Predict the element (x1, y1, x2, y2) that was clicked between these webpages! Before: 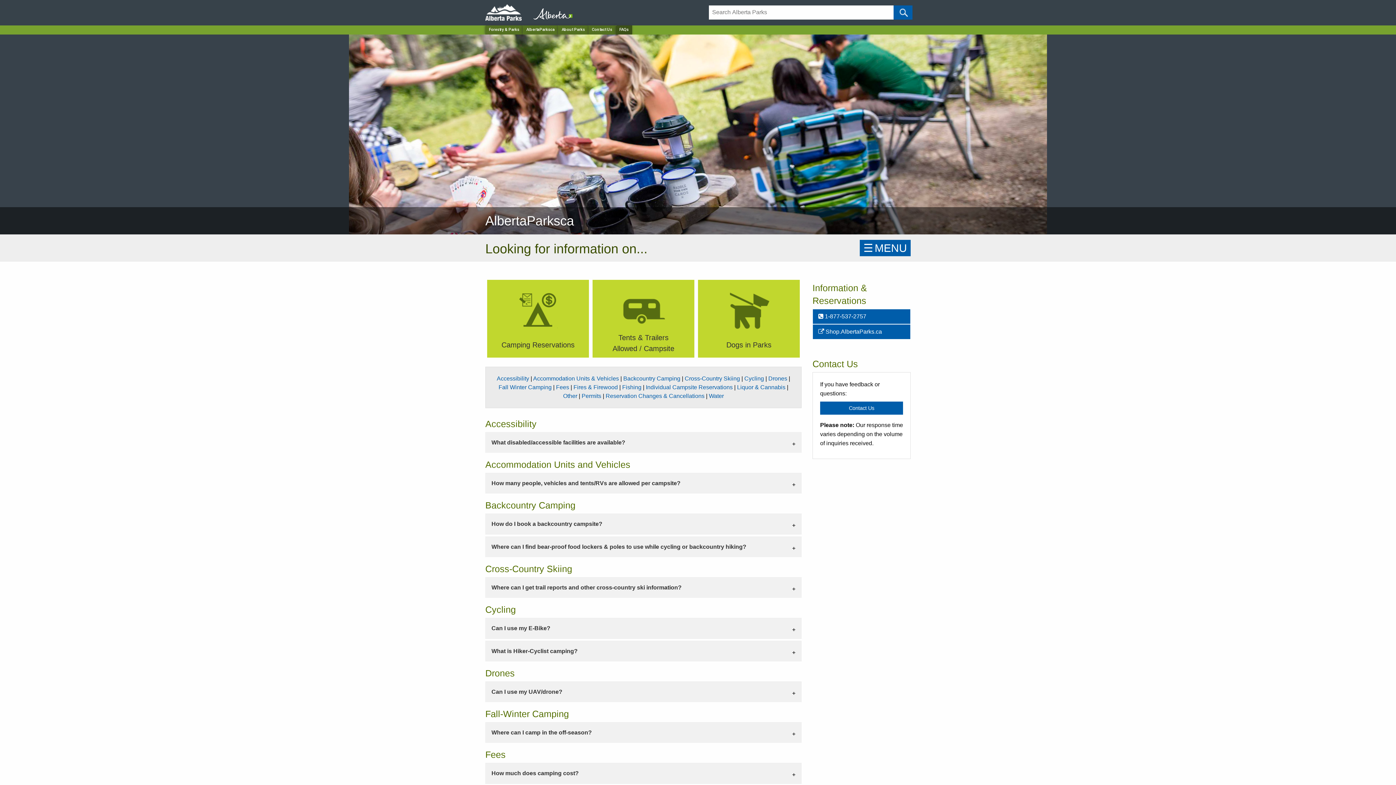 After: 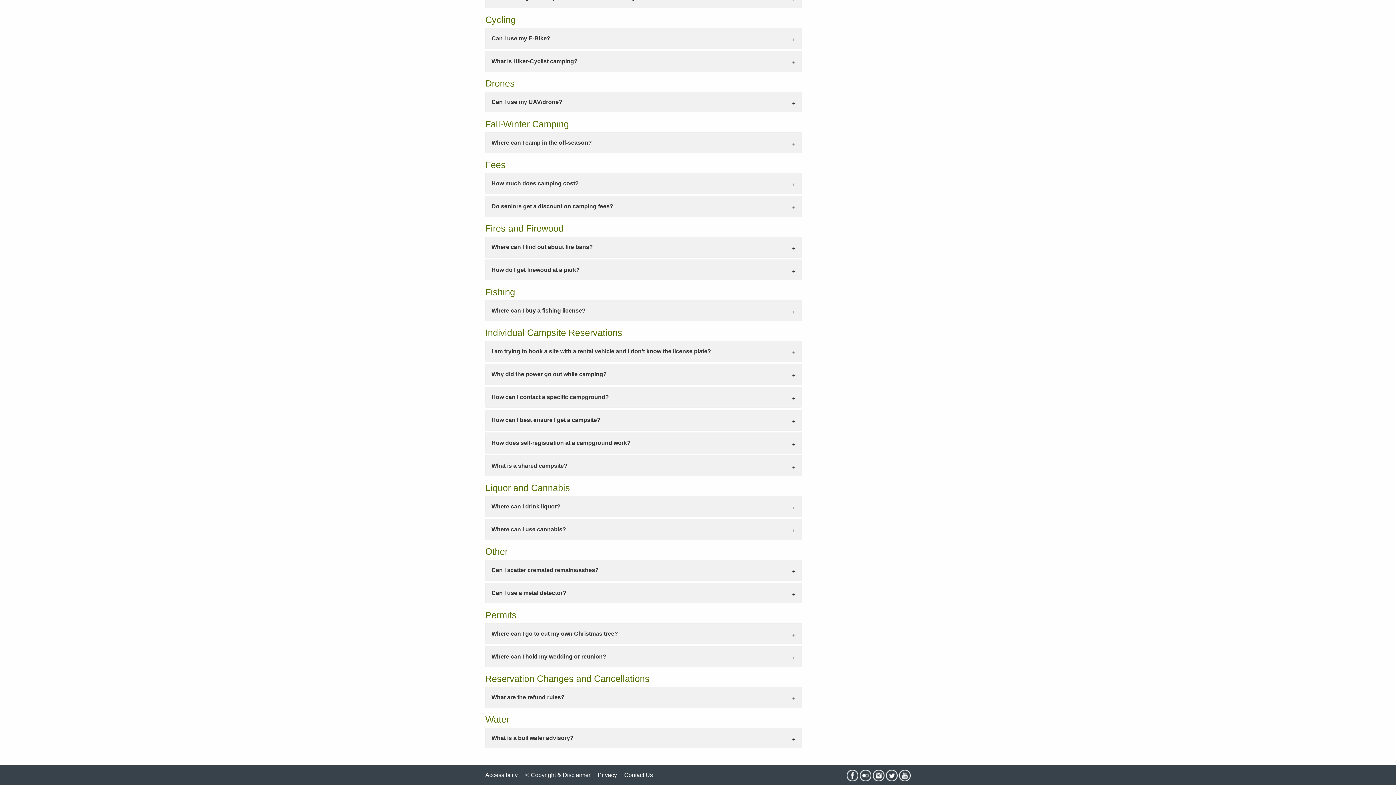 Action: label: Other bbox: (563, 393, 577, 399)